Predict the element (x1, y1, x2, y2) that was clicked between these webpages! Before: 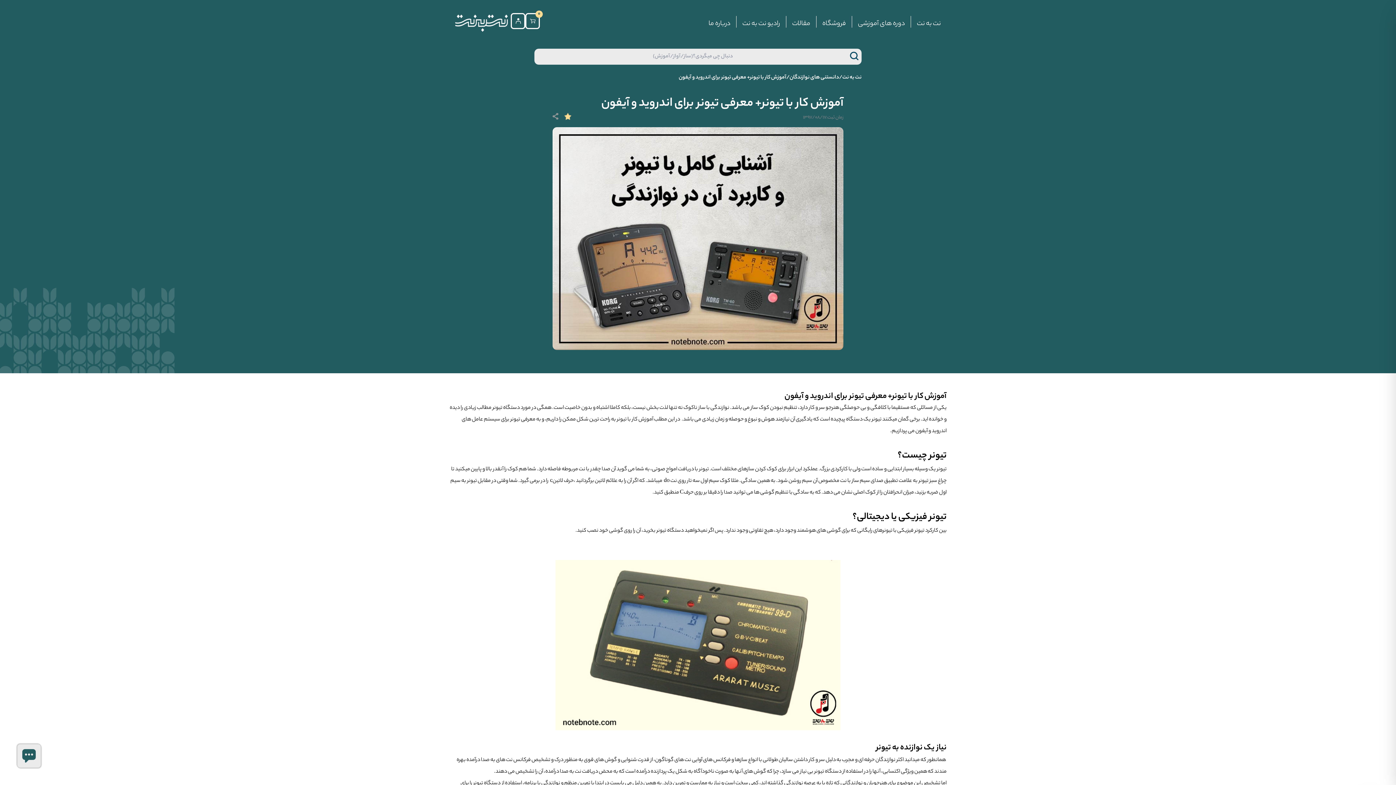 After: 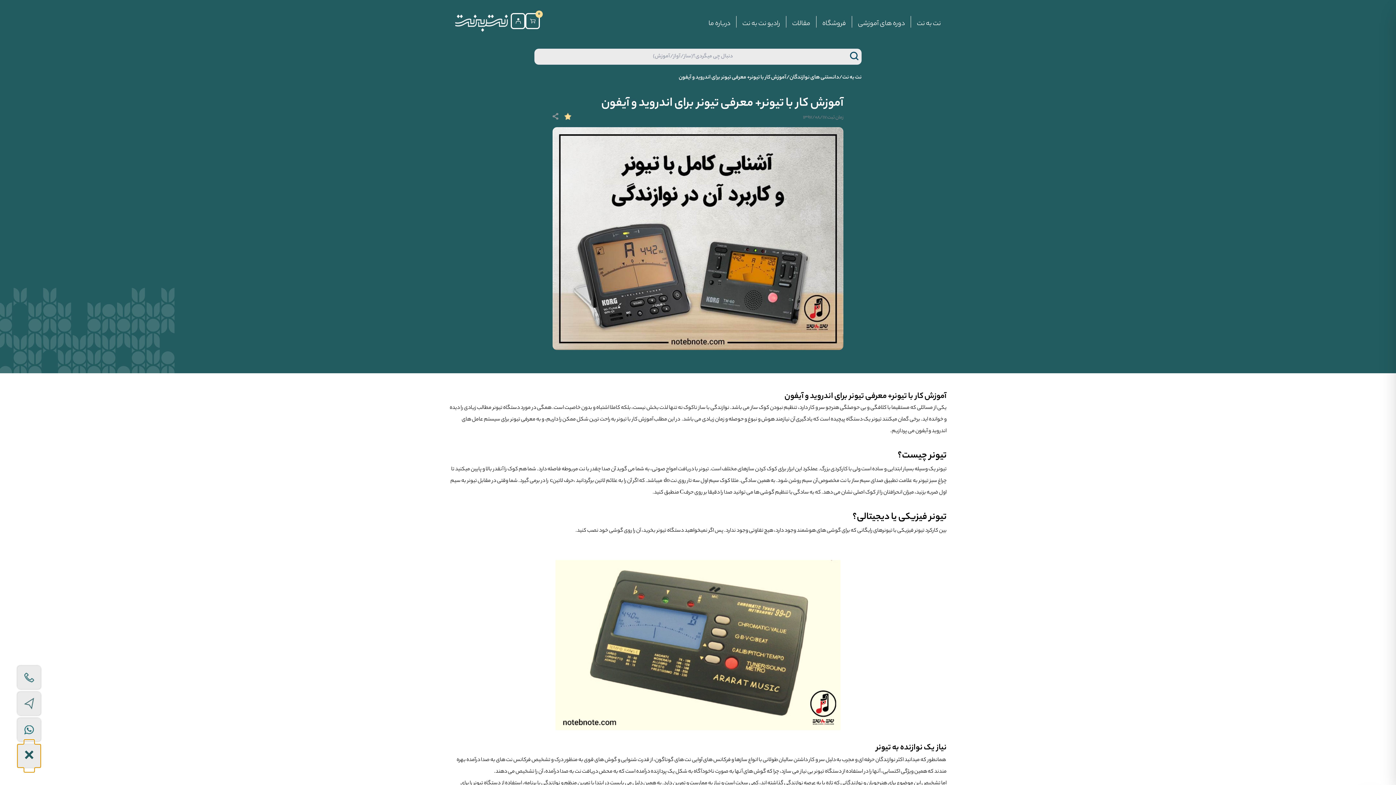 Action: bbox: (17, 744, 40, 768) label: ×